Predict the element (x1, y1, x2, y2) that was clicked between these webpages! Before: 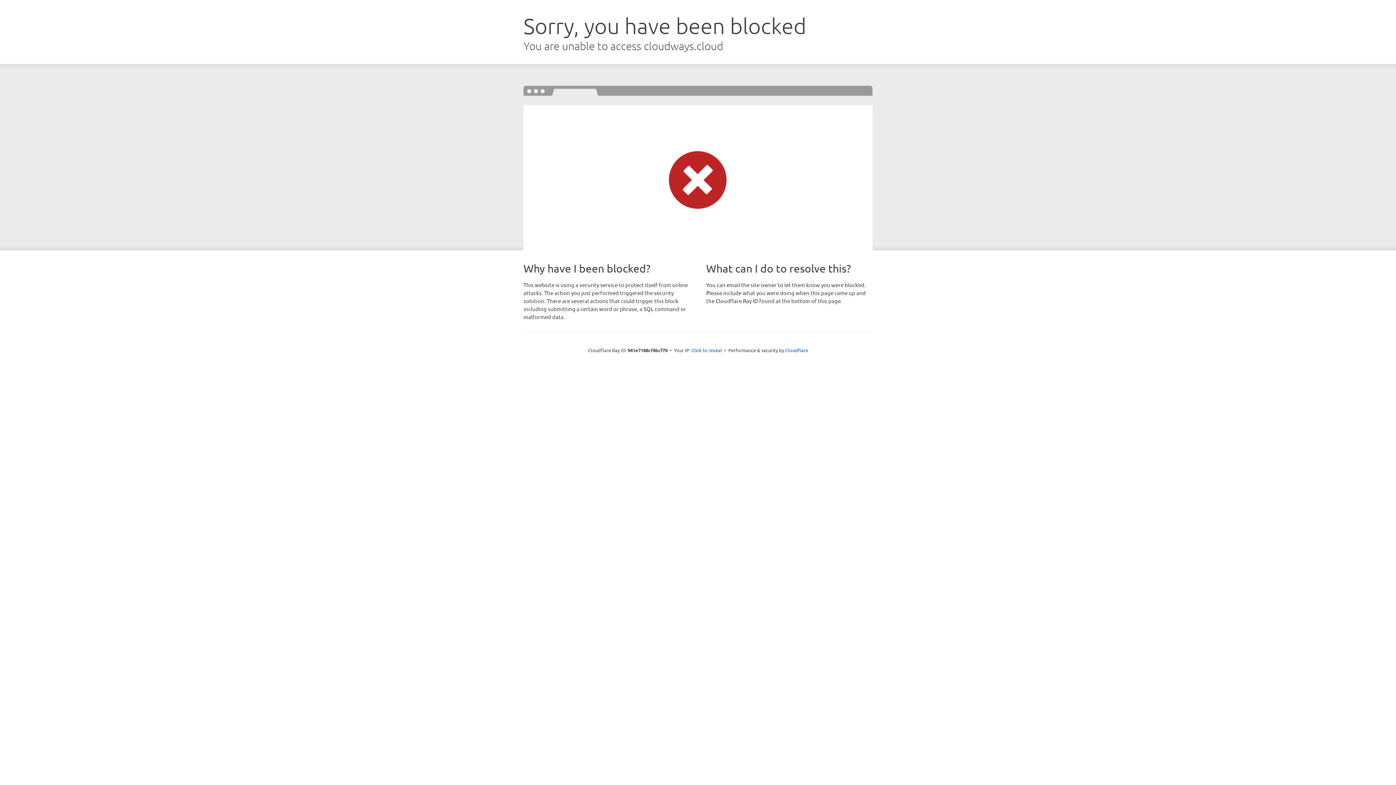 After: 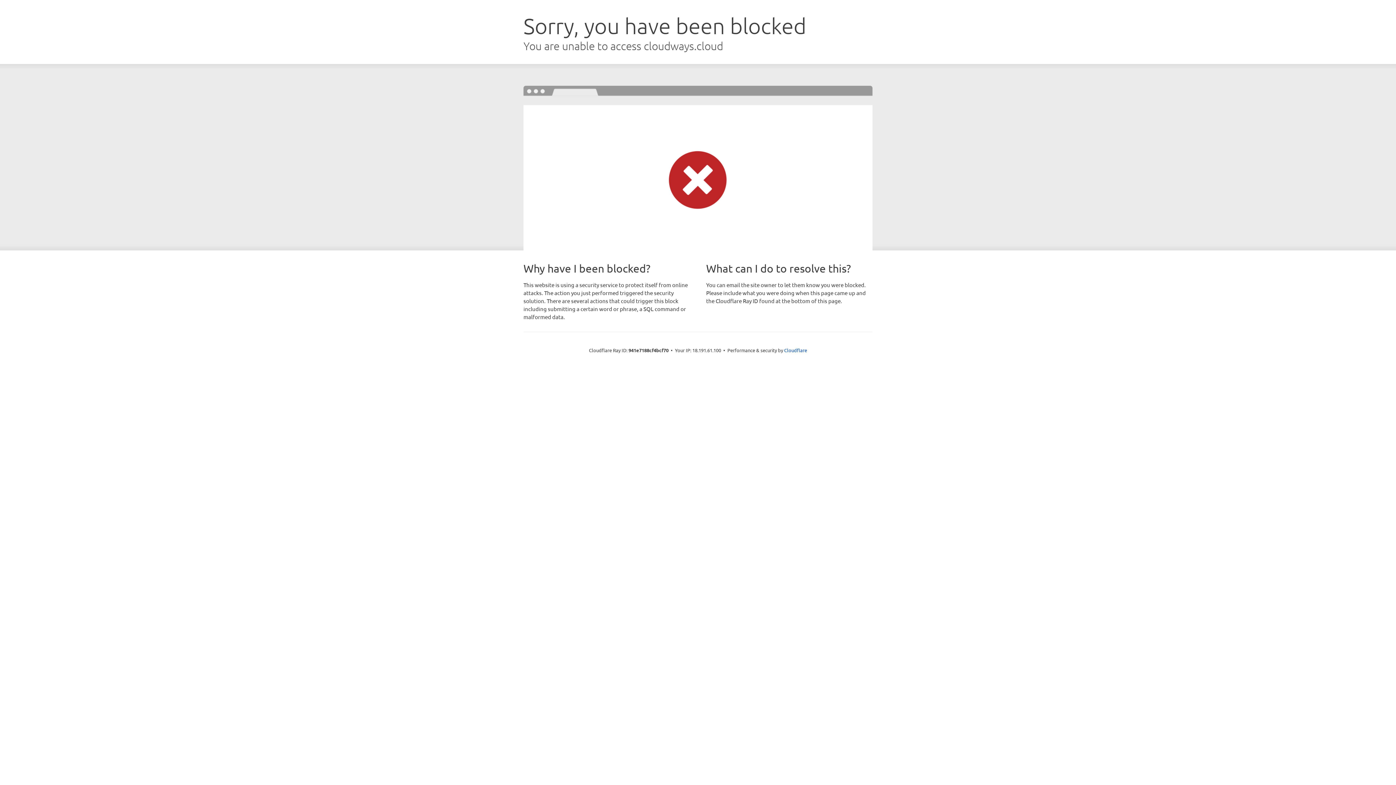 Action: label: Click to reveal bbox: (691, 346, 722, 353)